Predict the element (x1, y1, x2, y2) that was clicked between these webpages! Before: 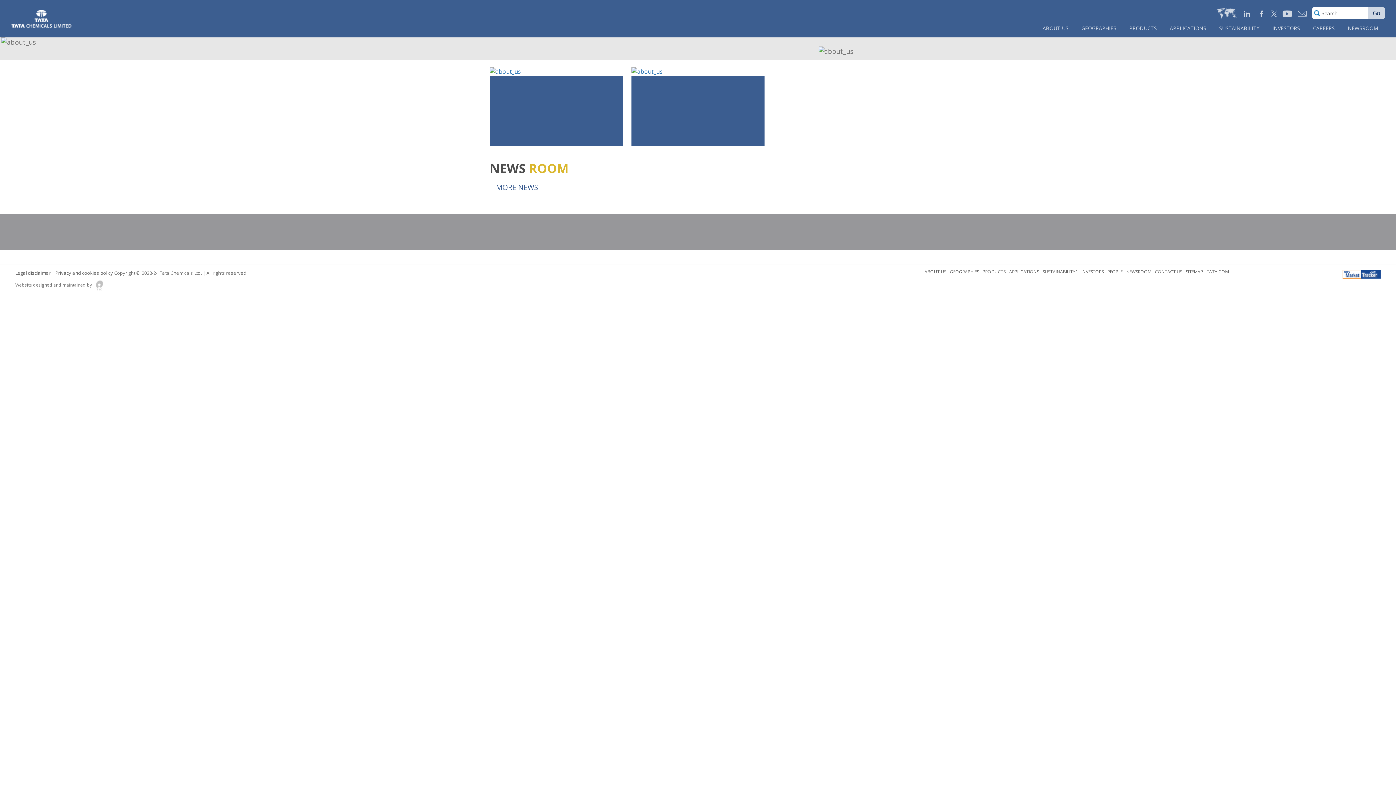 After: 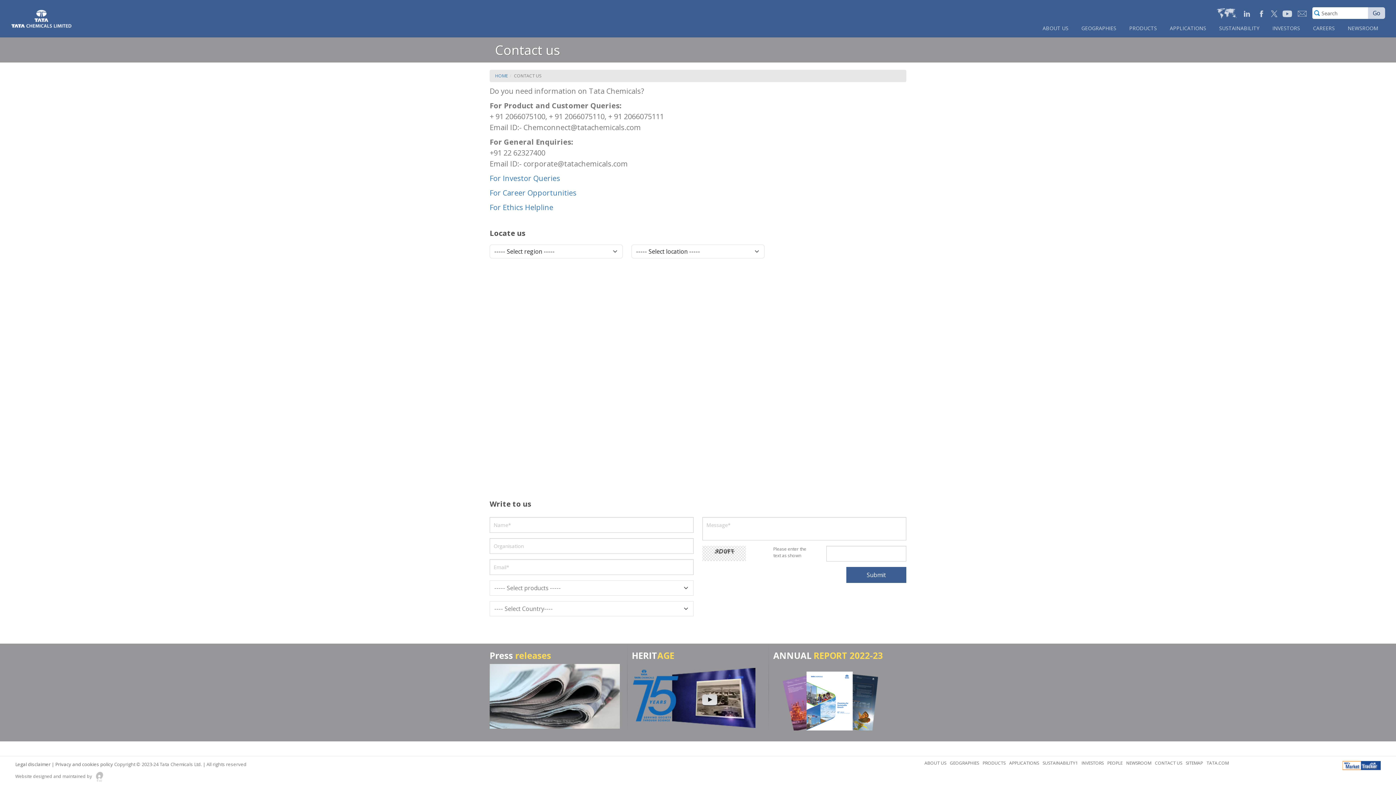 Action: bbox: (1155, 268, 1182, 274) label: CONTACT US